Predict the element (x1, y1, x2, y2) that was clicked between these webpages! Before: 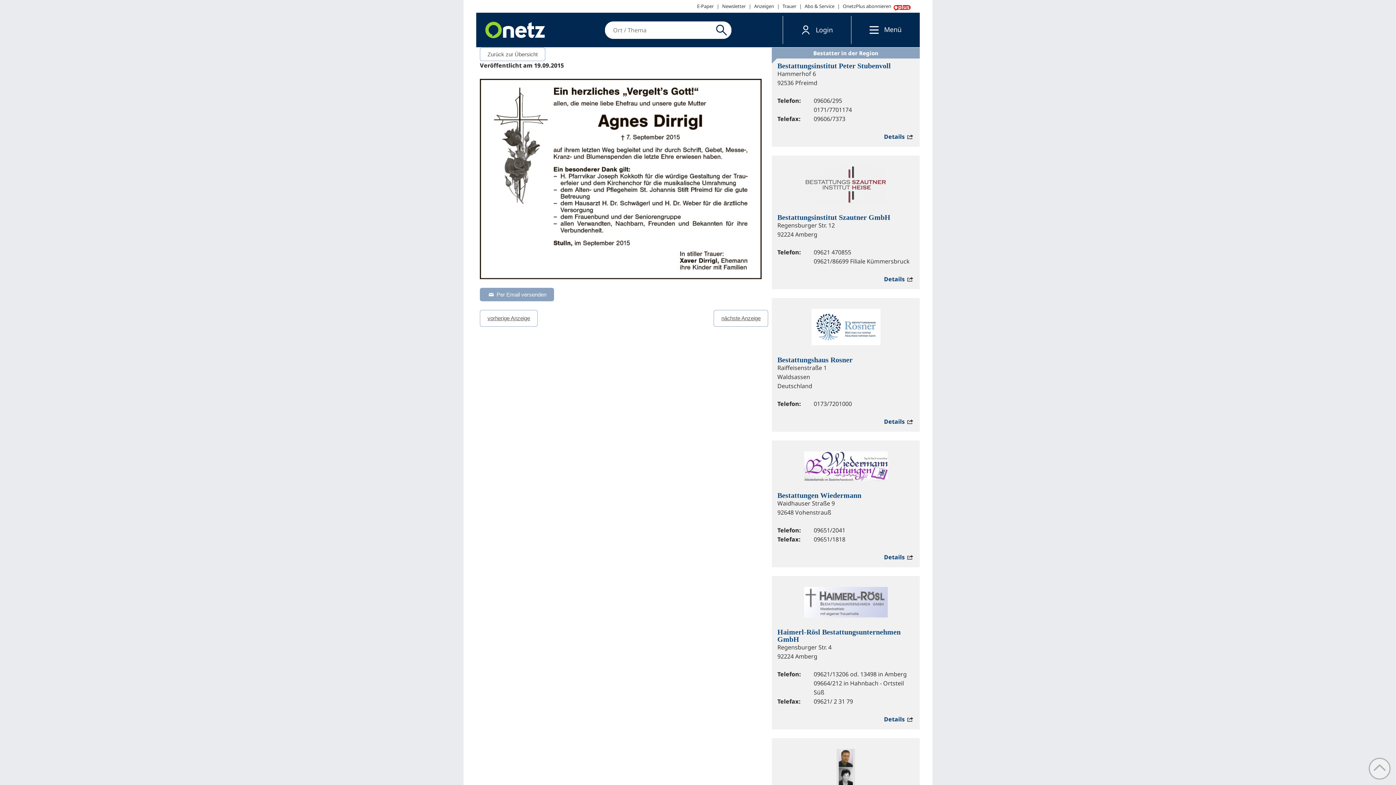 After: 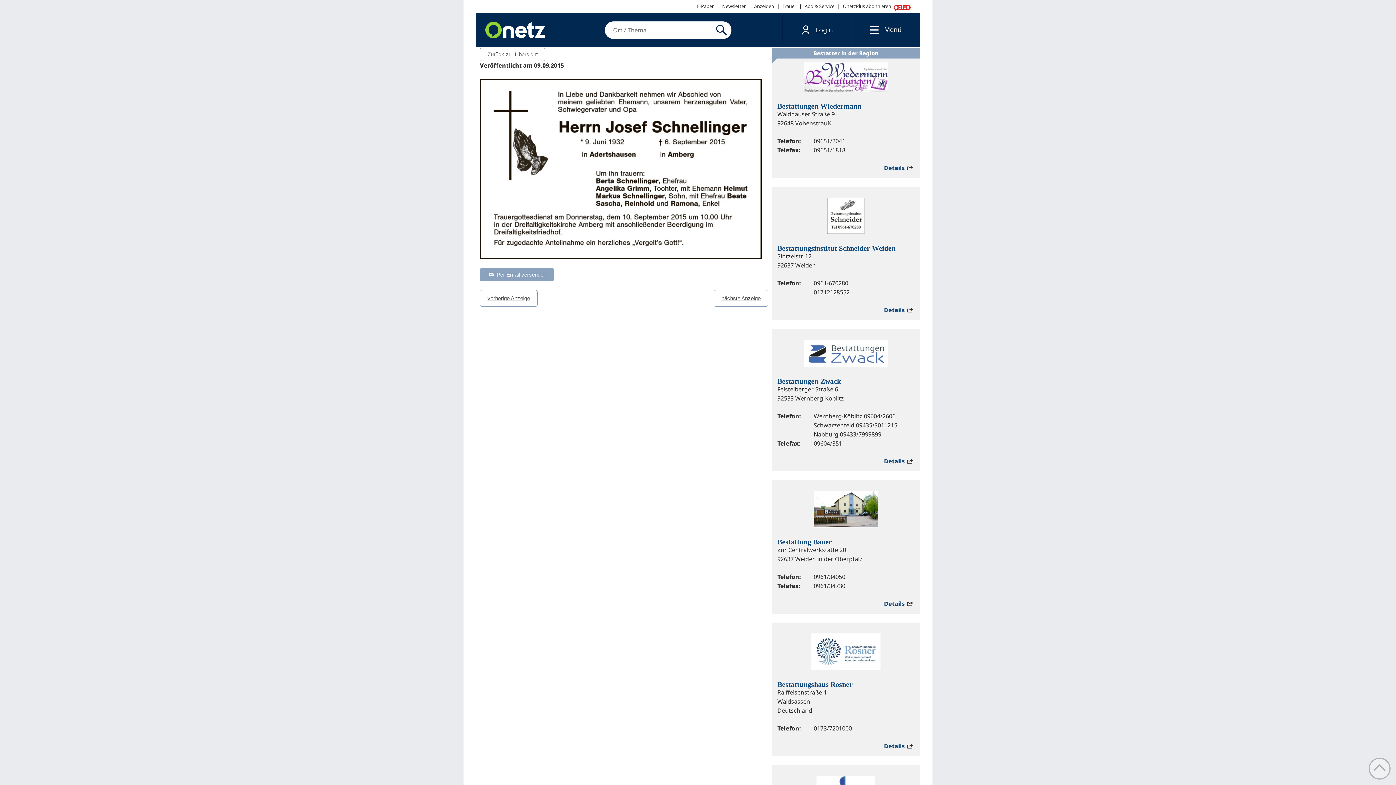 Action: label: nächste Anzeige bbox: (713, 310, 768, 326)